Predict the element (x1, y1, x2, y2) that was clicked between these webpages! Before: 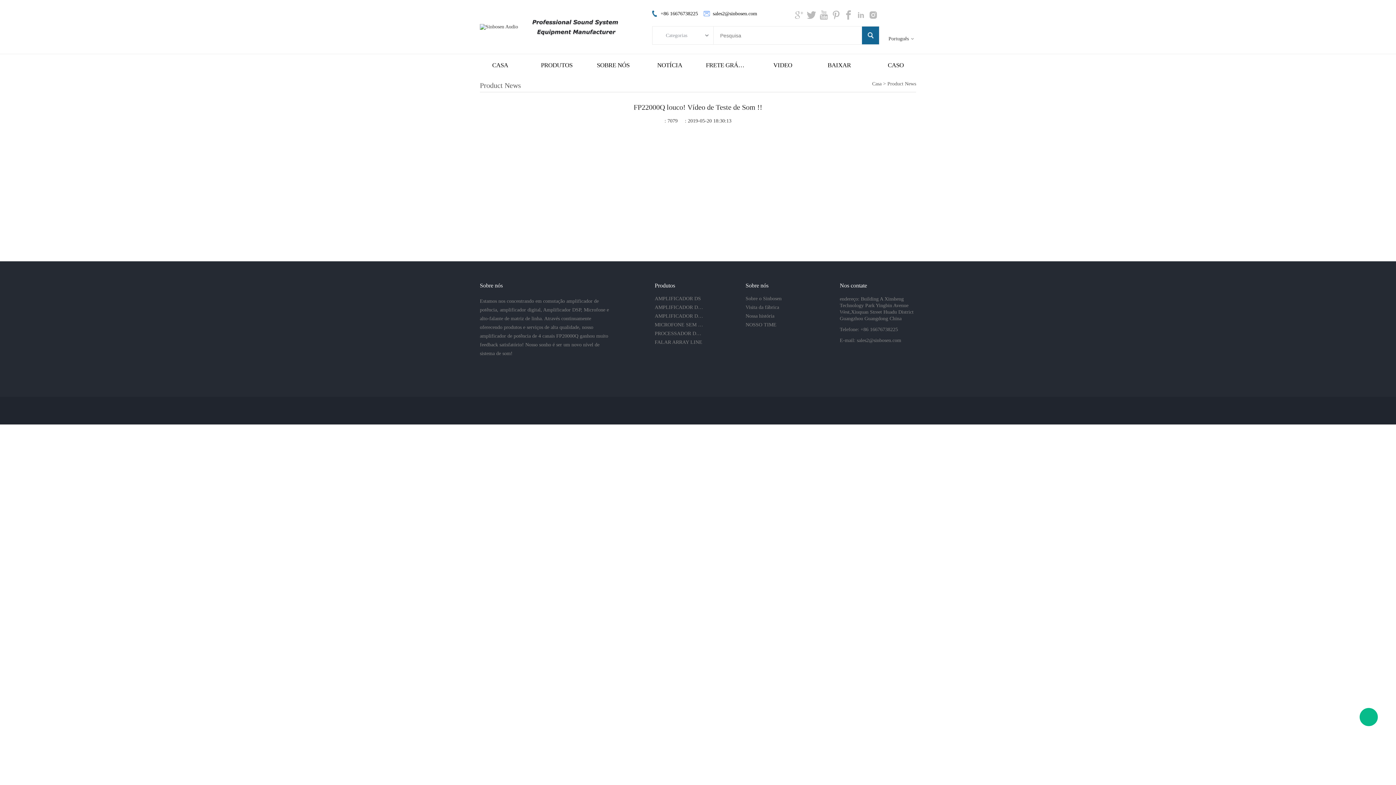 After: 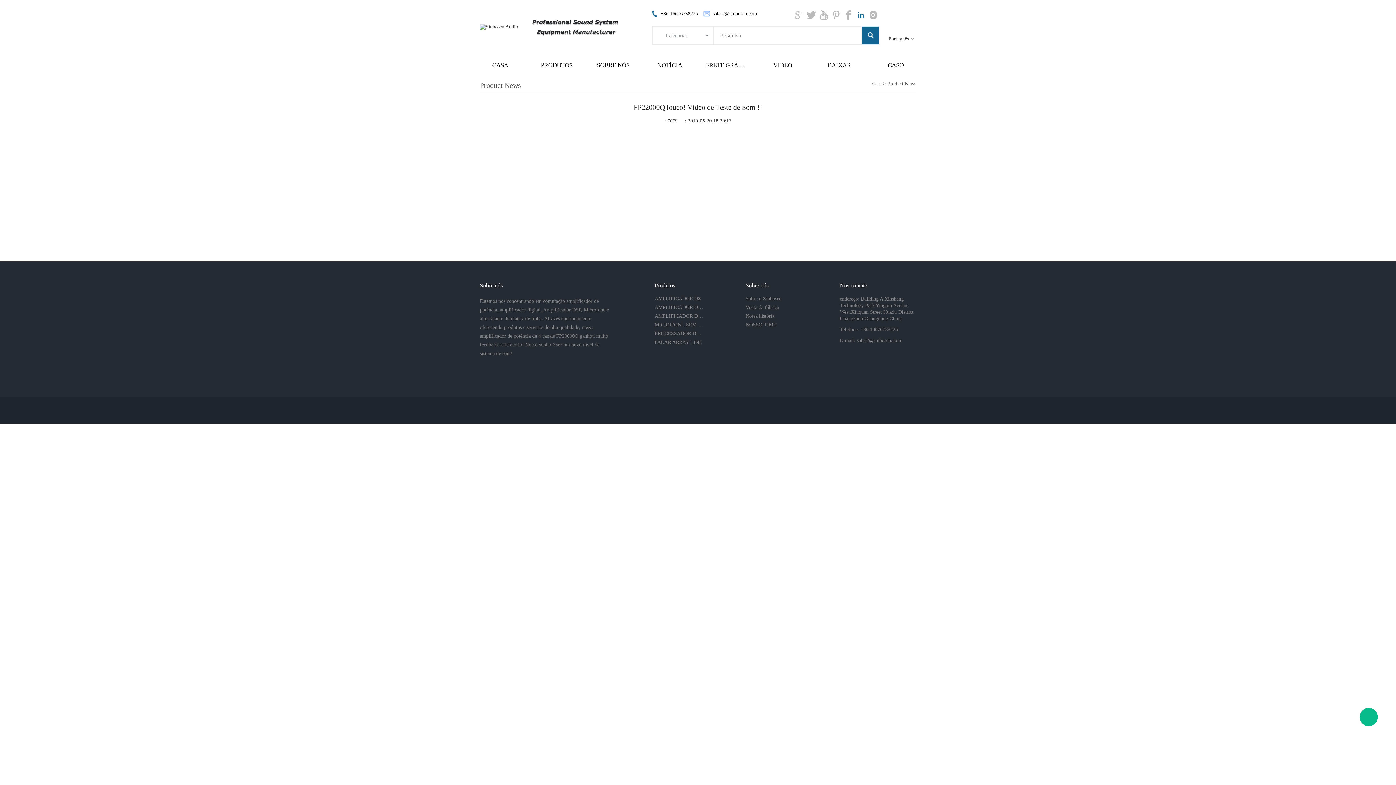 Action: bbox: (854, 10, 867, 19)